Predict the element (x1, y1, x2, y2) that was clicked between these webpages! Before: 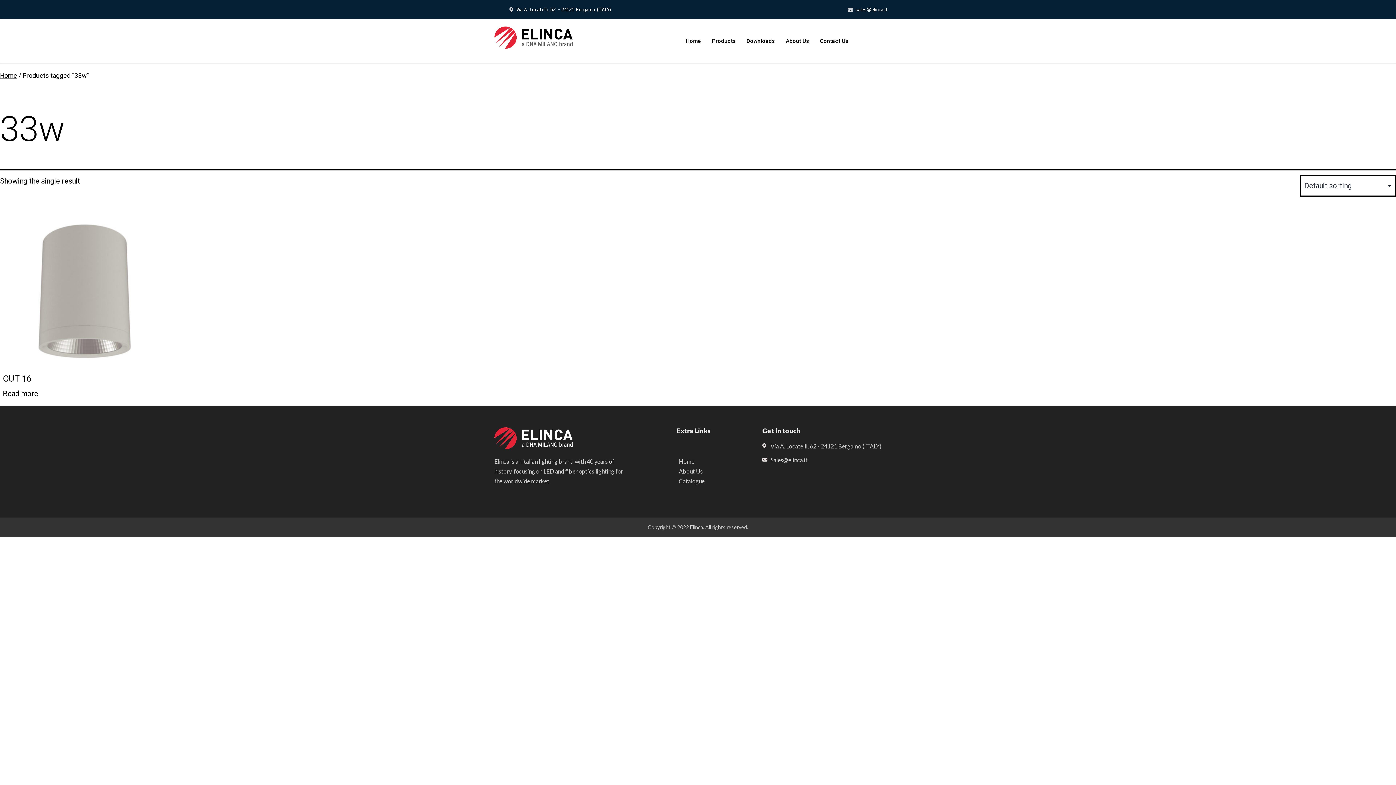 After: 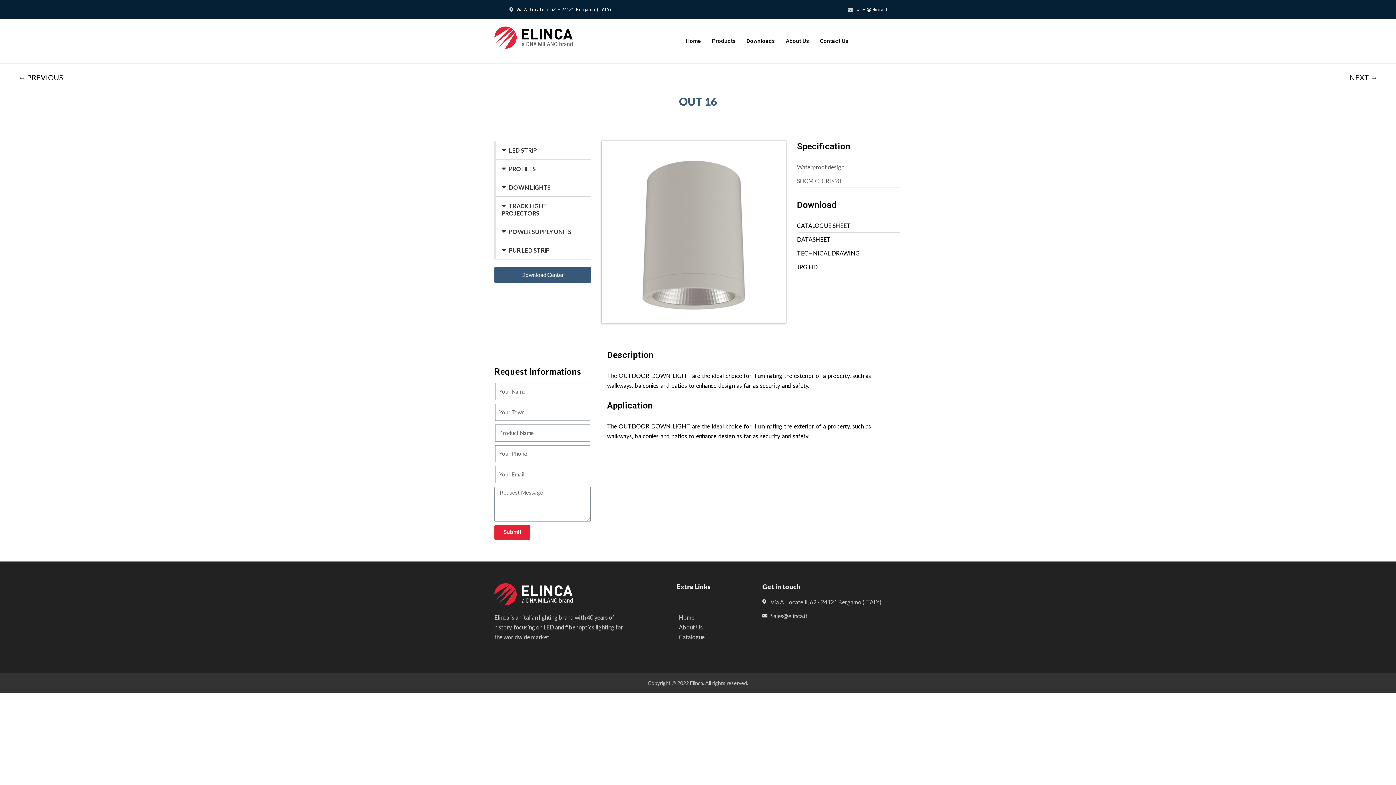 Action: bbox: (2, 206, 166, 387) label: OUT 16